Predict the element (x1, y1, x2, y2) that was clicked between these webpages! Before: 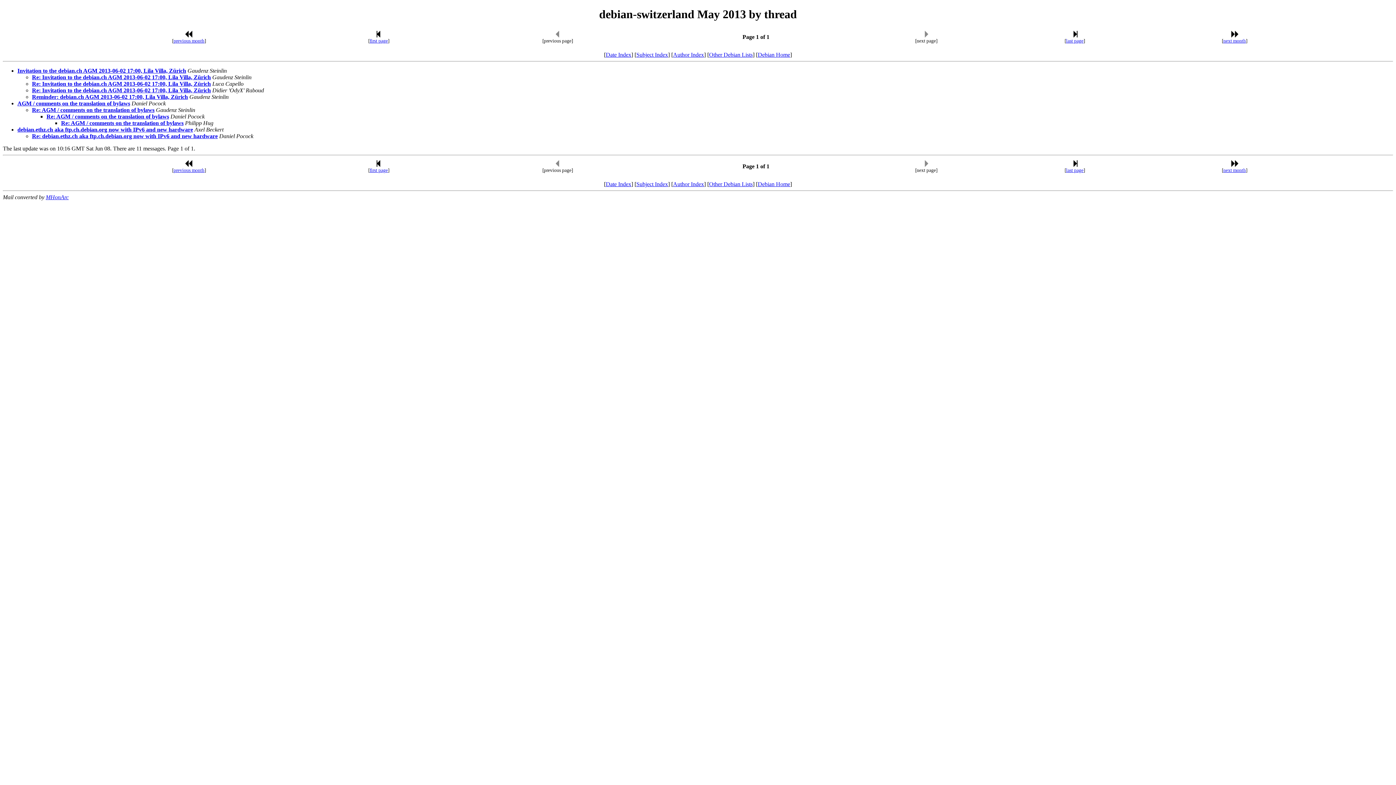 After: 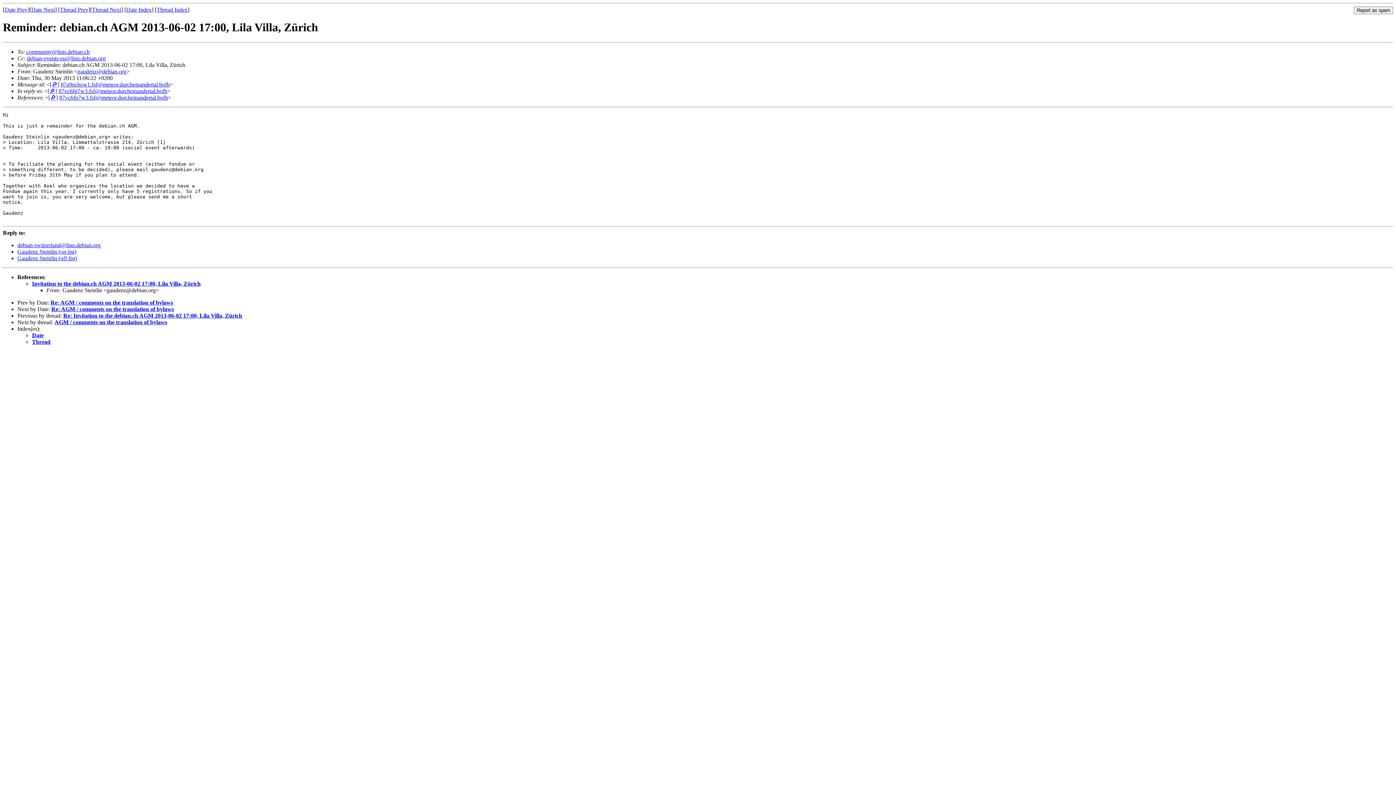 Action: label: Reminder: debian.ch AGM 2013-06-02 17:00, Lila Villa, Zürich bbox: (32, 93, 188, 99)